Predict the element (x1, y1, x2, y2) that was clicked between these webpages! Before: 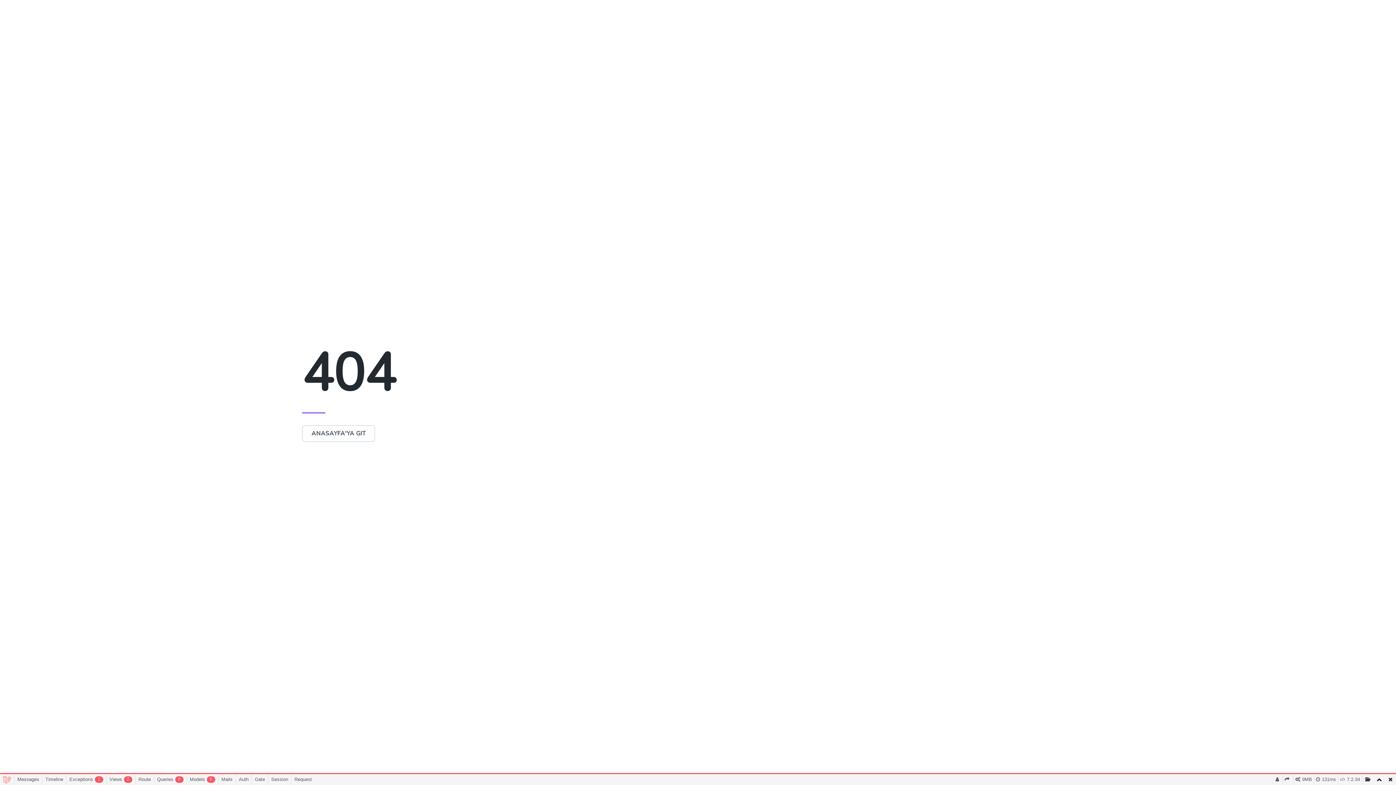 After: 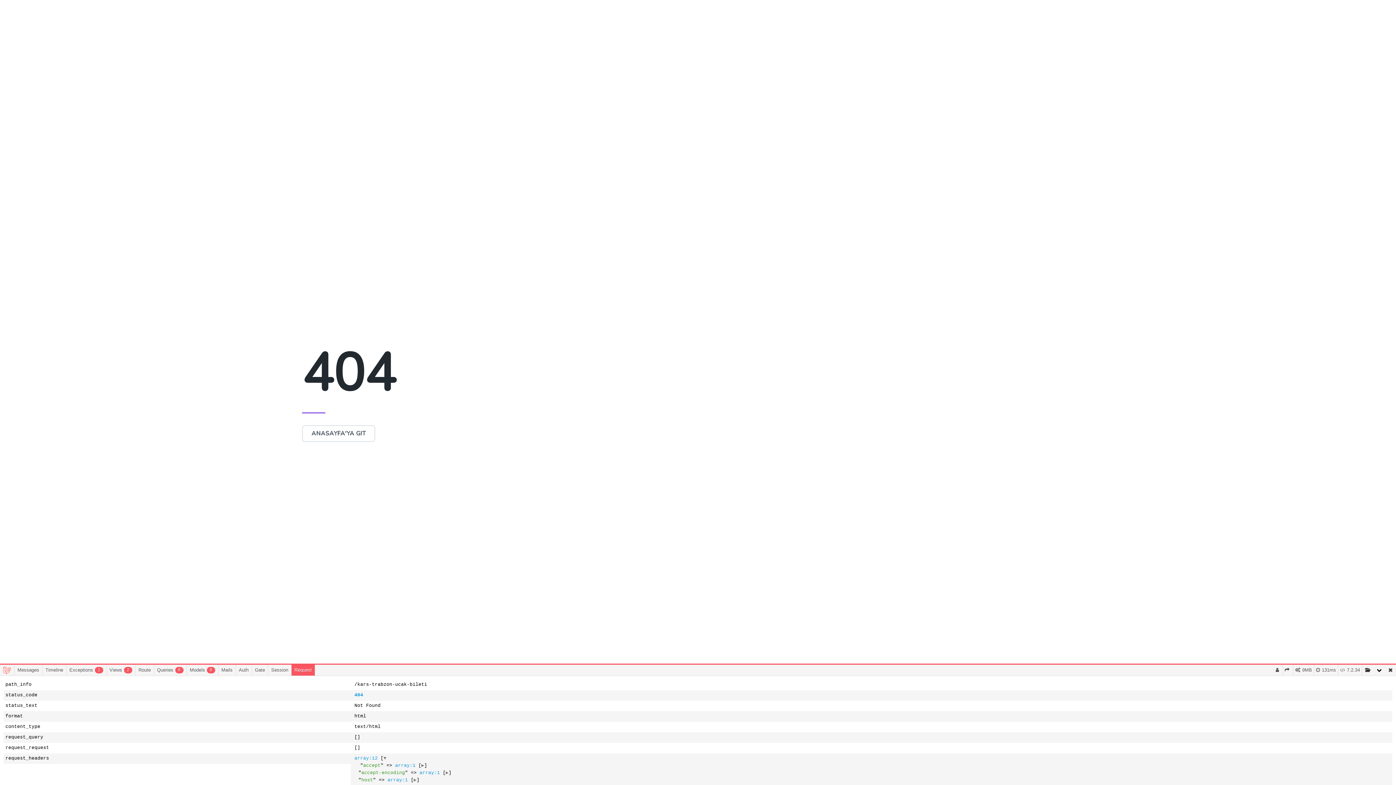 Action: label: Request bbox: (291, 774, 314, 785)